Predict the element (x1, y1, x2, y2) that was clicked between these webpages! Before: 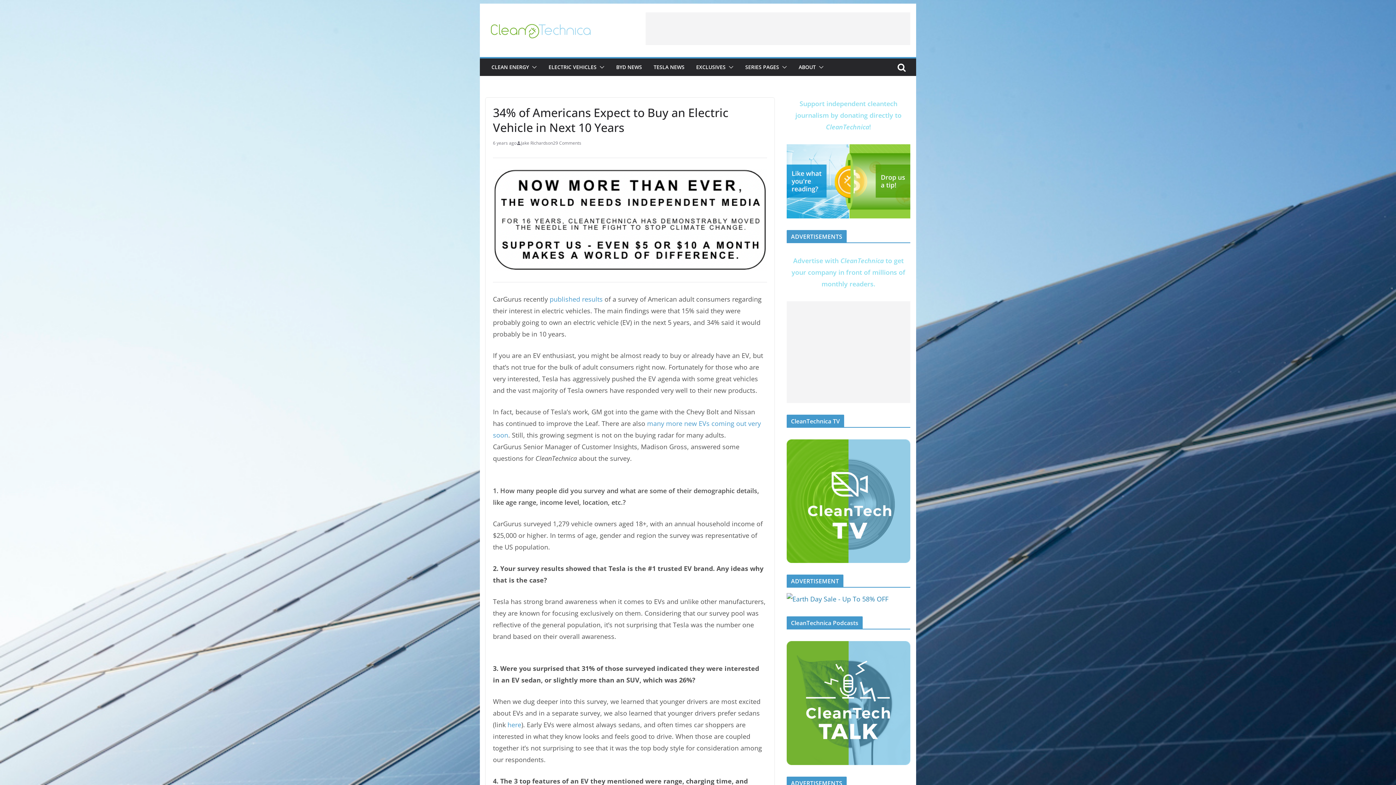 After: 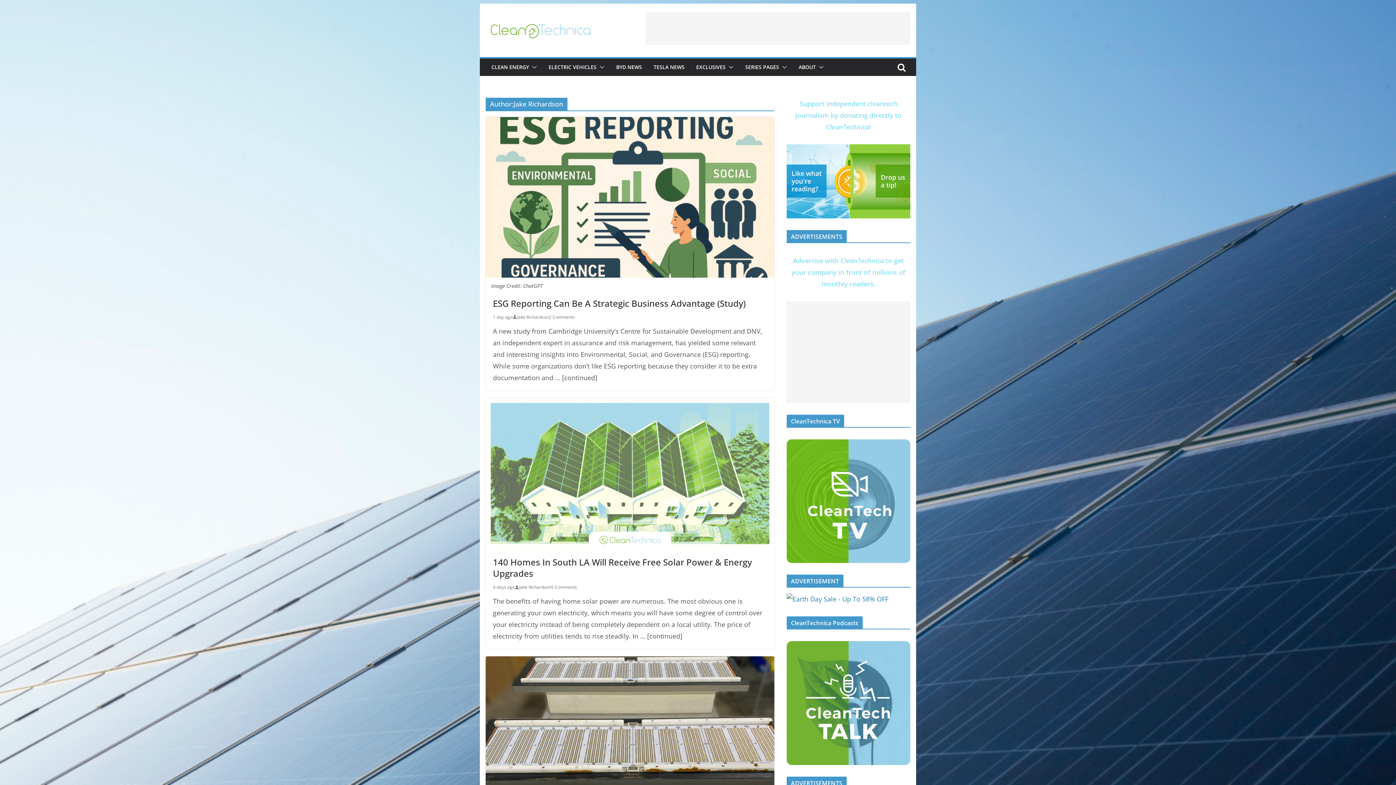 Action: bbox: (521, 139, 553, 146) label: Jake Richardson